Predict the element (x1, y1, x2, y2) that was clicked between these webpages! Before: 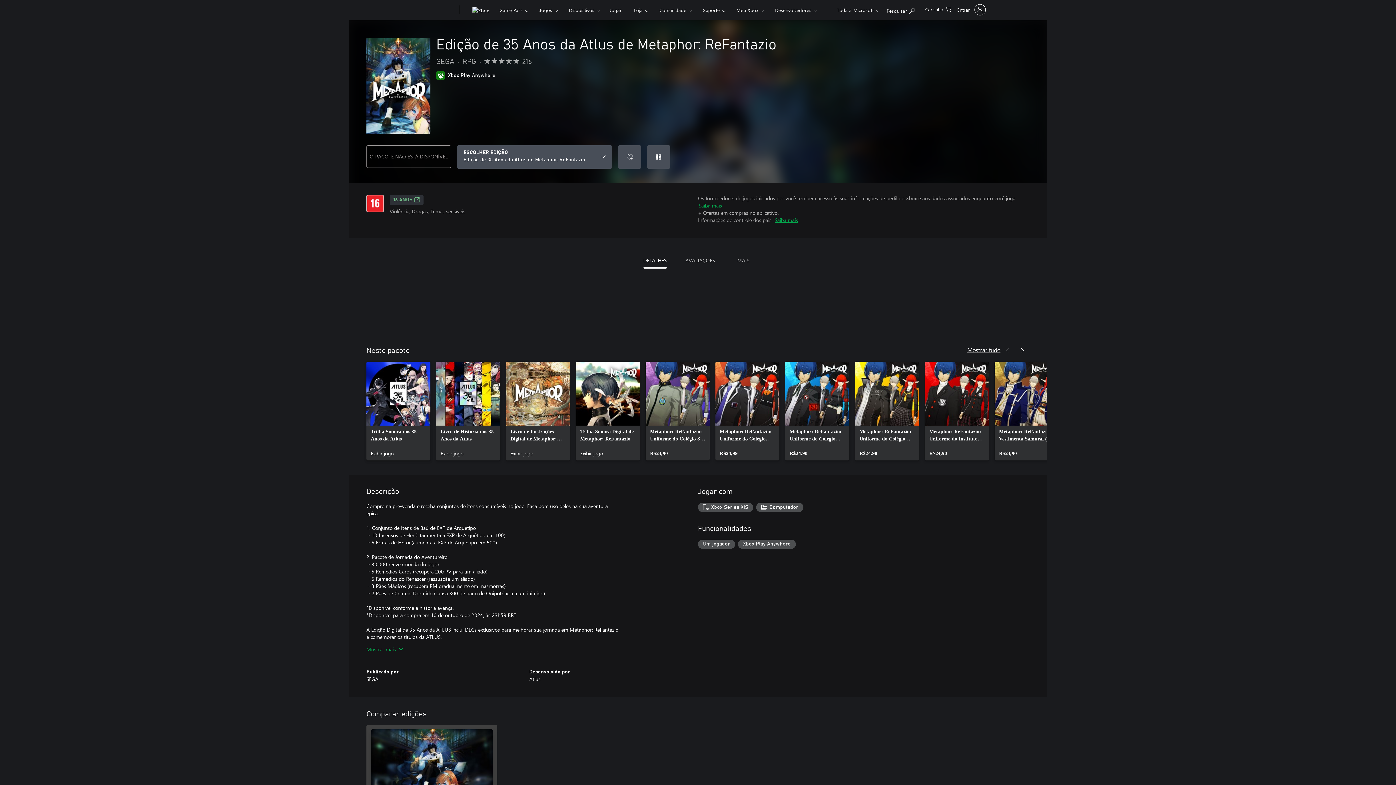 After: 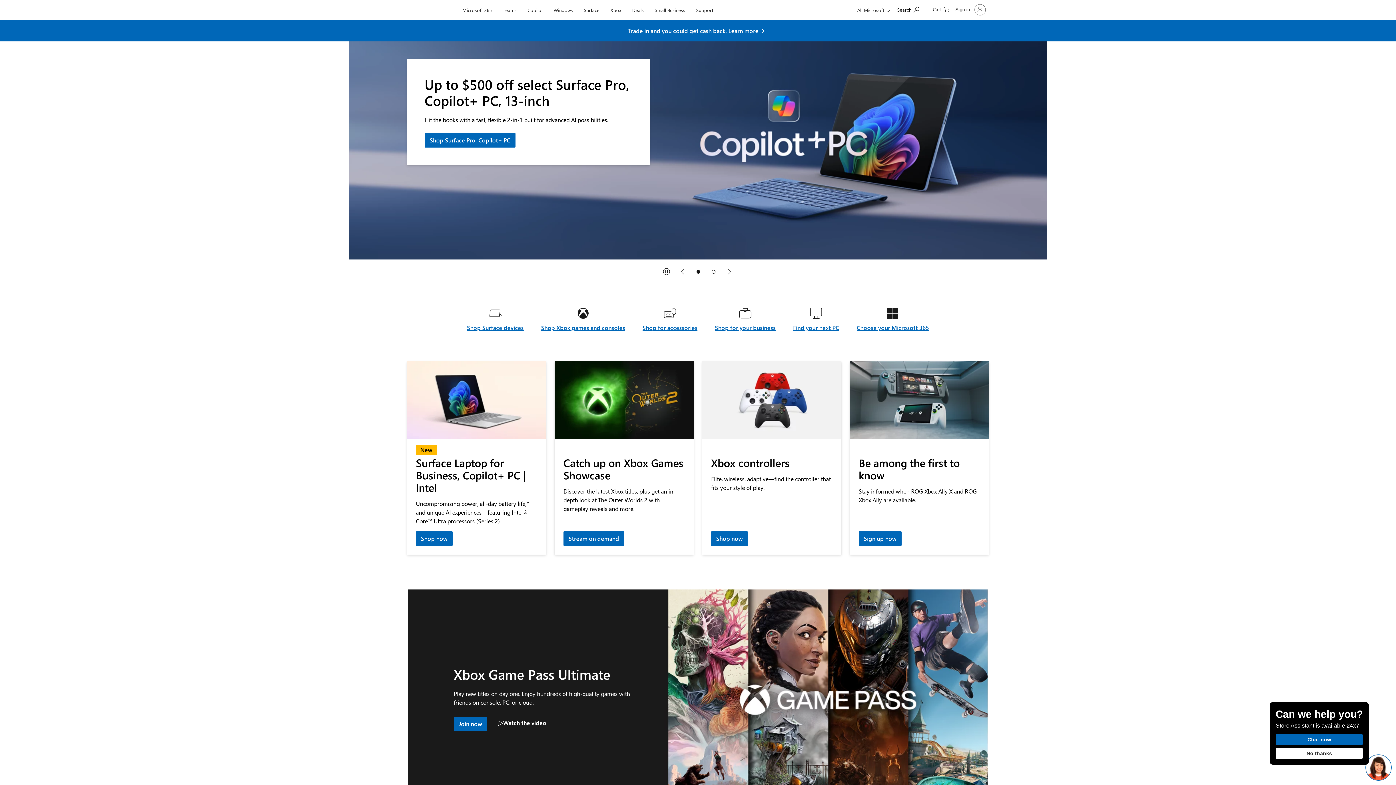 Action: bbox: (407, 0, 457, 20) label: Microsoft